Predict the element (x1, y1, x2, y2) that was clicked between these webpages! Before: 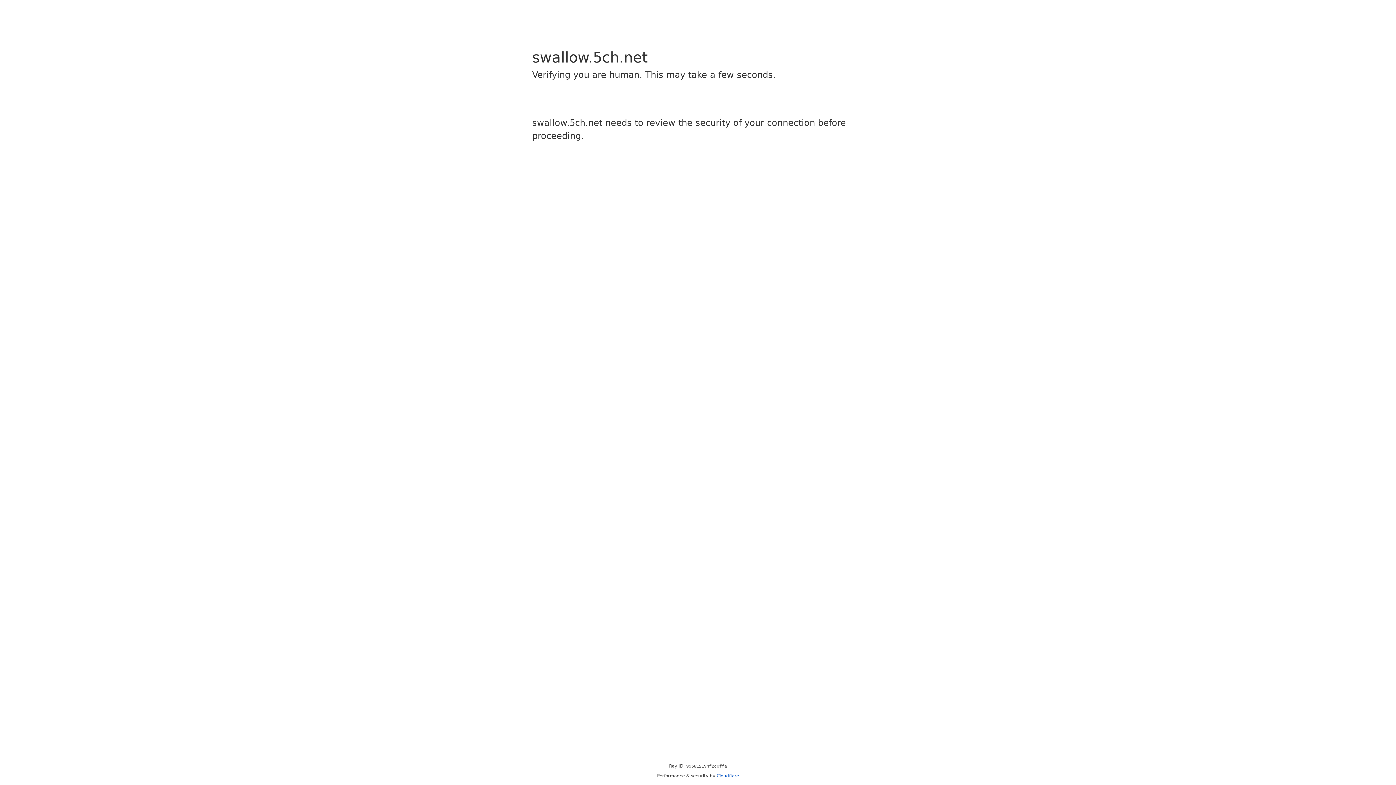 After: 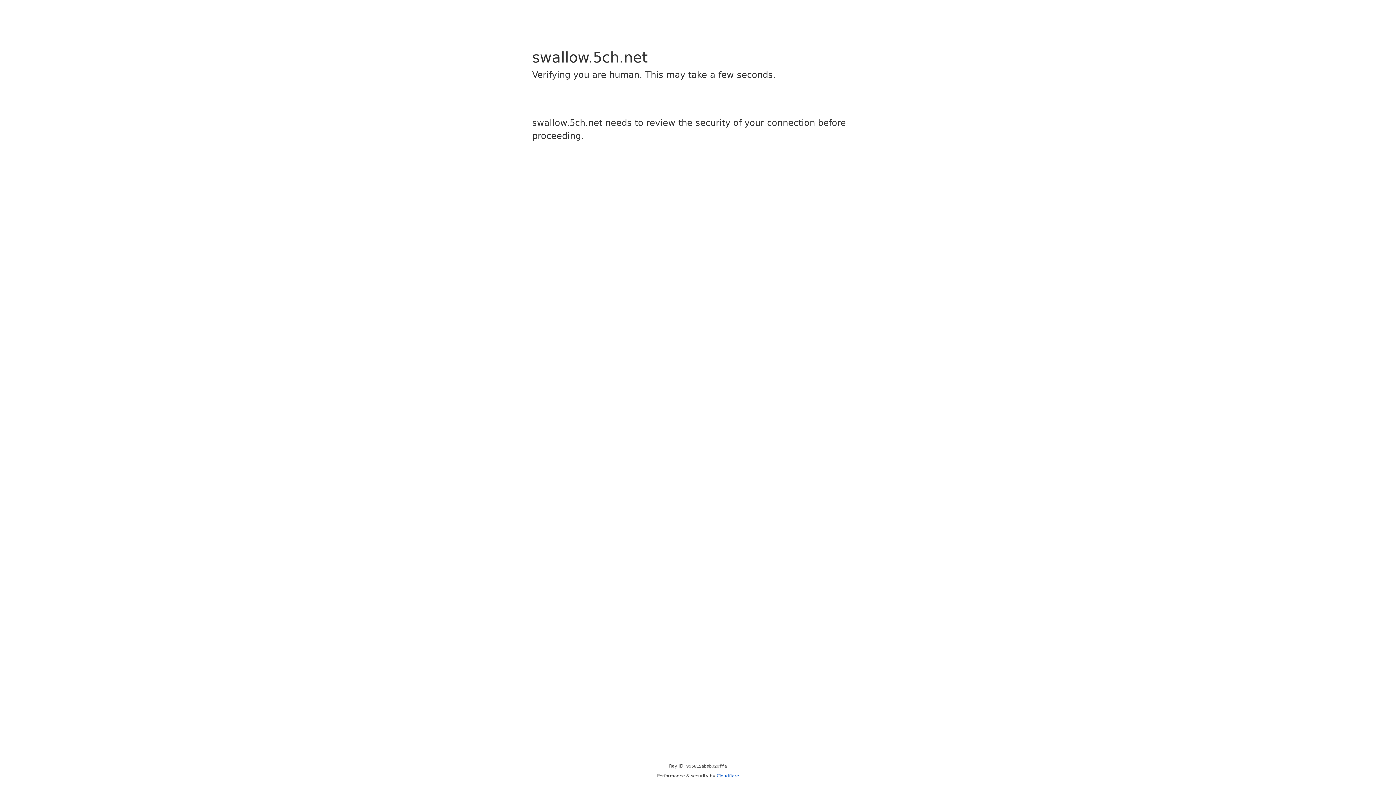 Action: bbox: (716, 773, 739, 778) label: Cloudflare